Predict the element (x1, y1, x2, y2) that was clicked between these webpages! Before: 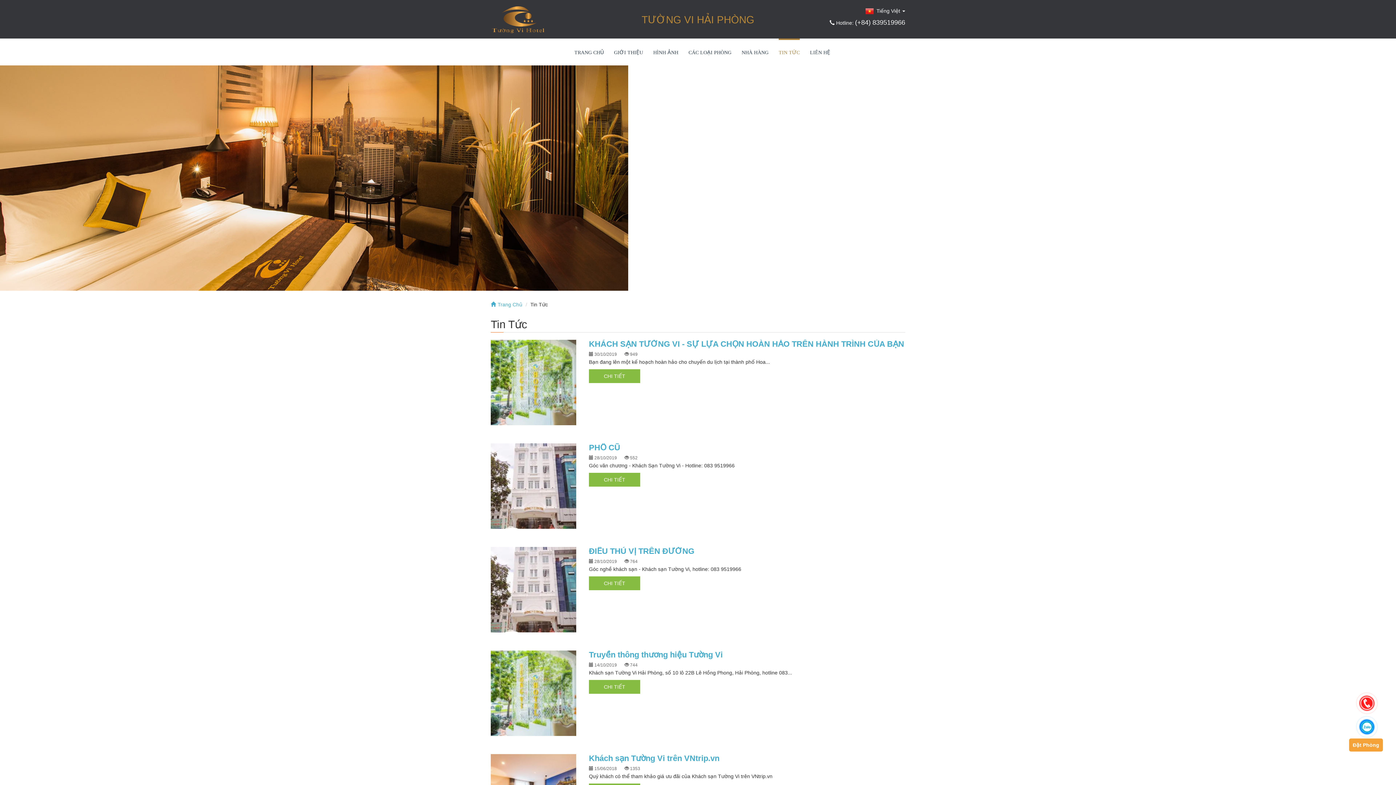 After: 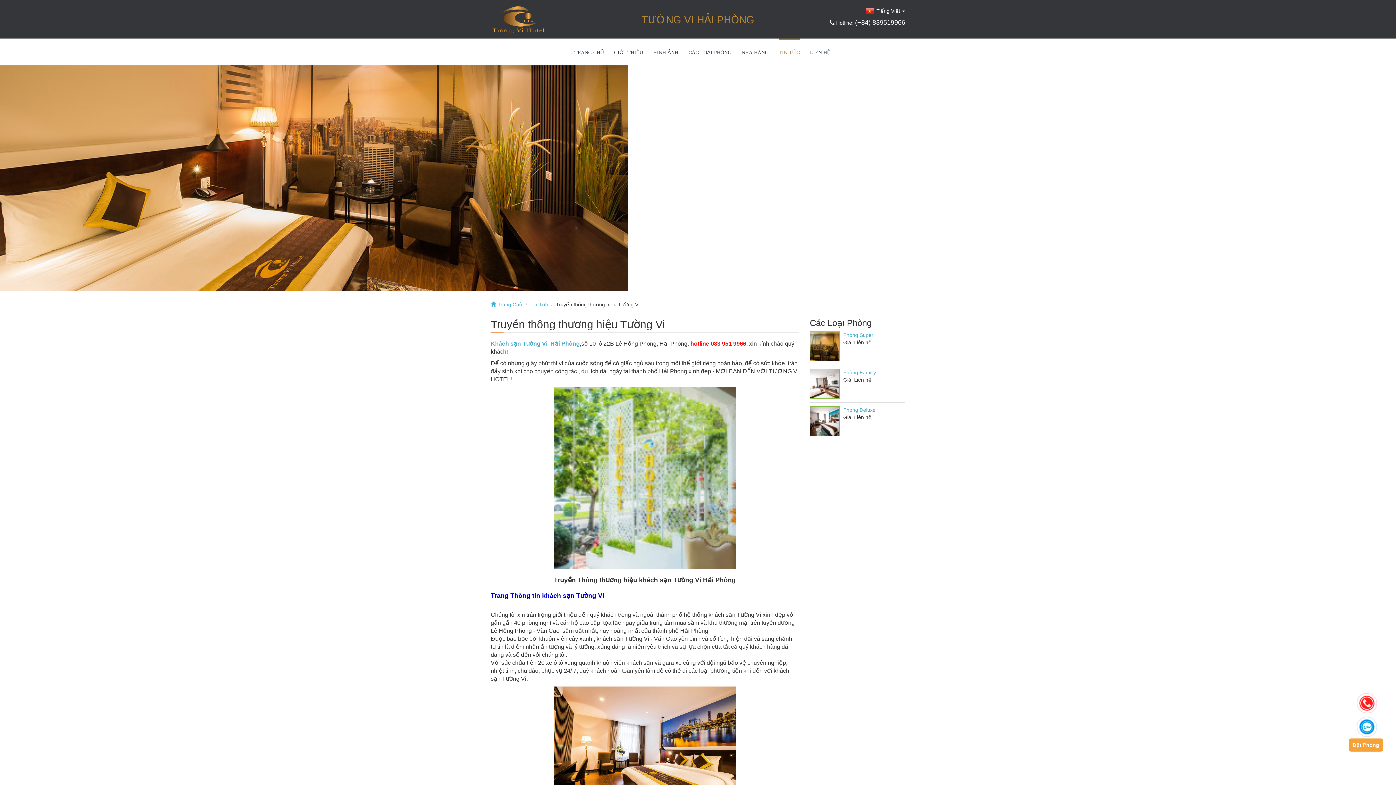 Action: bbox: (490, 690, 576, 696)